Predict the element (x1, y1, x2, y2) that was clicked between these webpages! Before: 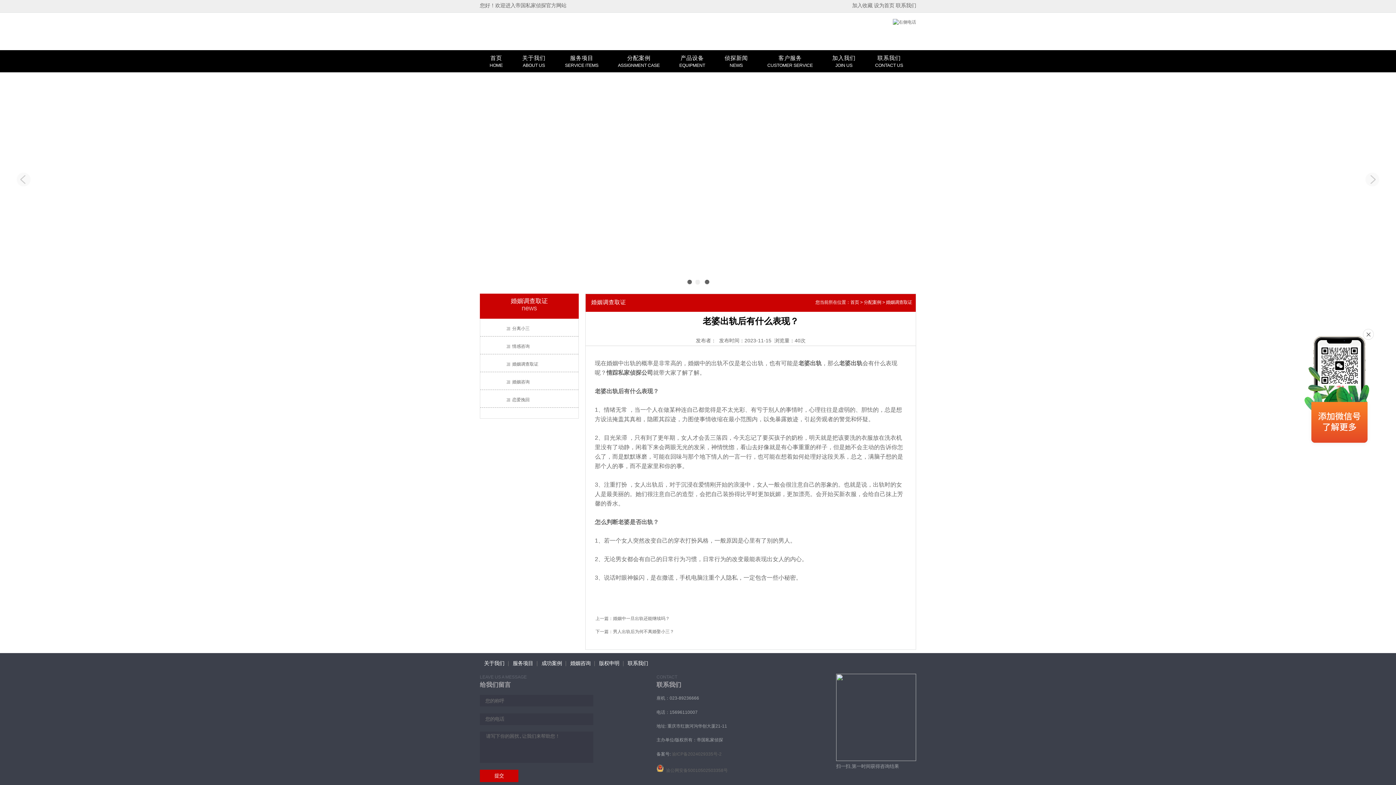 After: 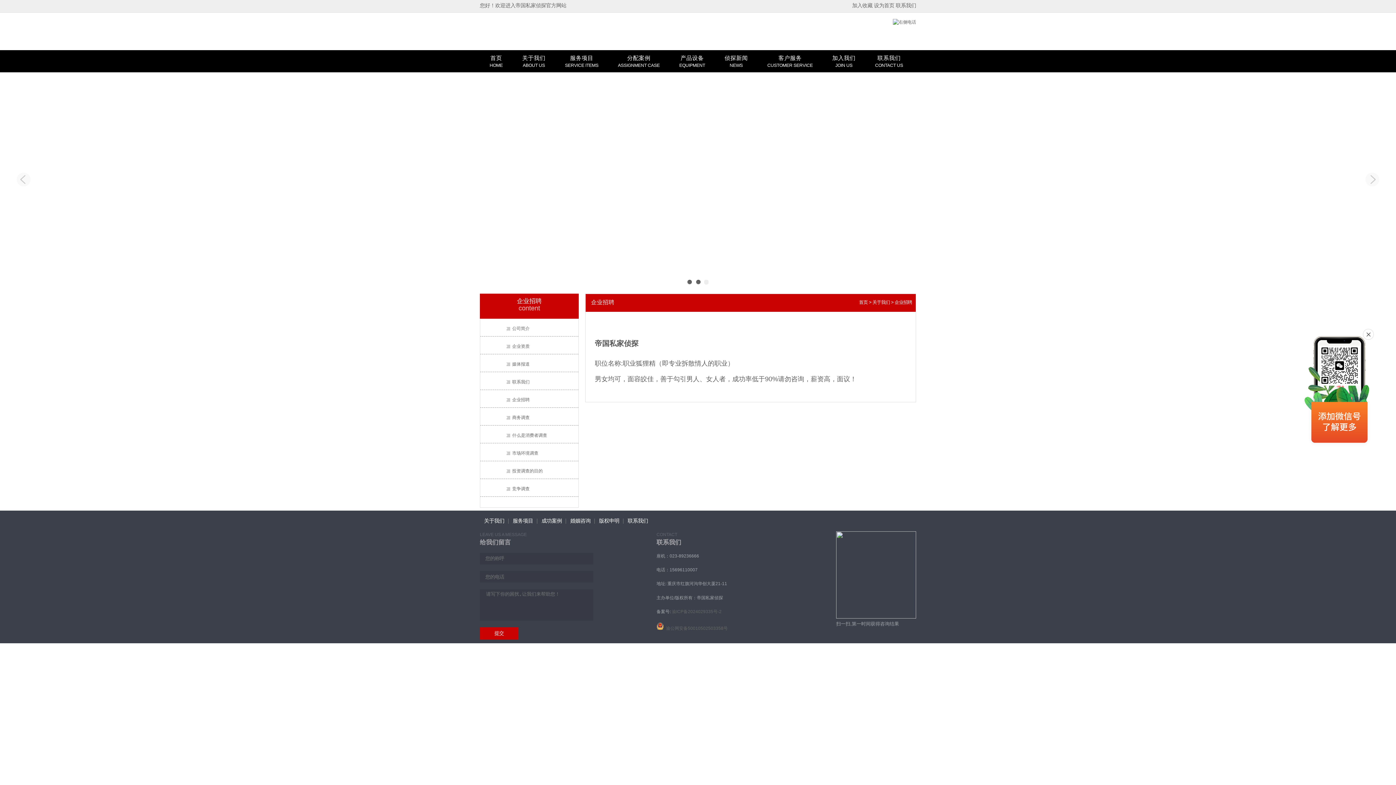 Action: bbox: (822, 50, 865, 72) label: 加入我们

JOIN US